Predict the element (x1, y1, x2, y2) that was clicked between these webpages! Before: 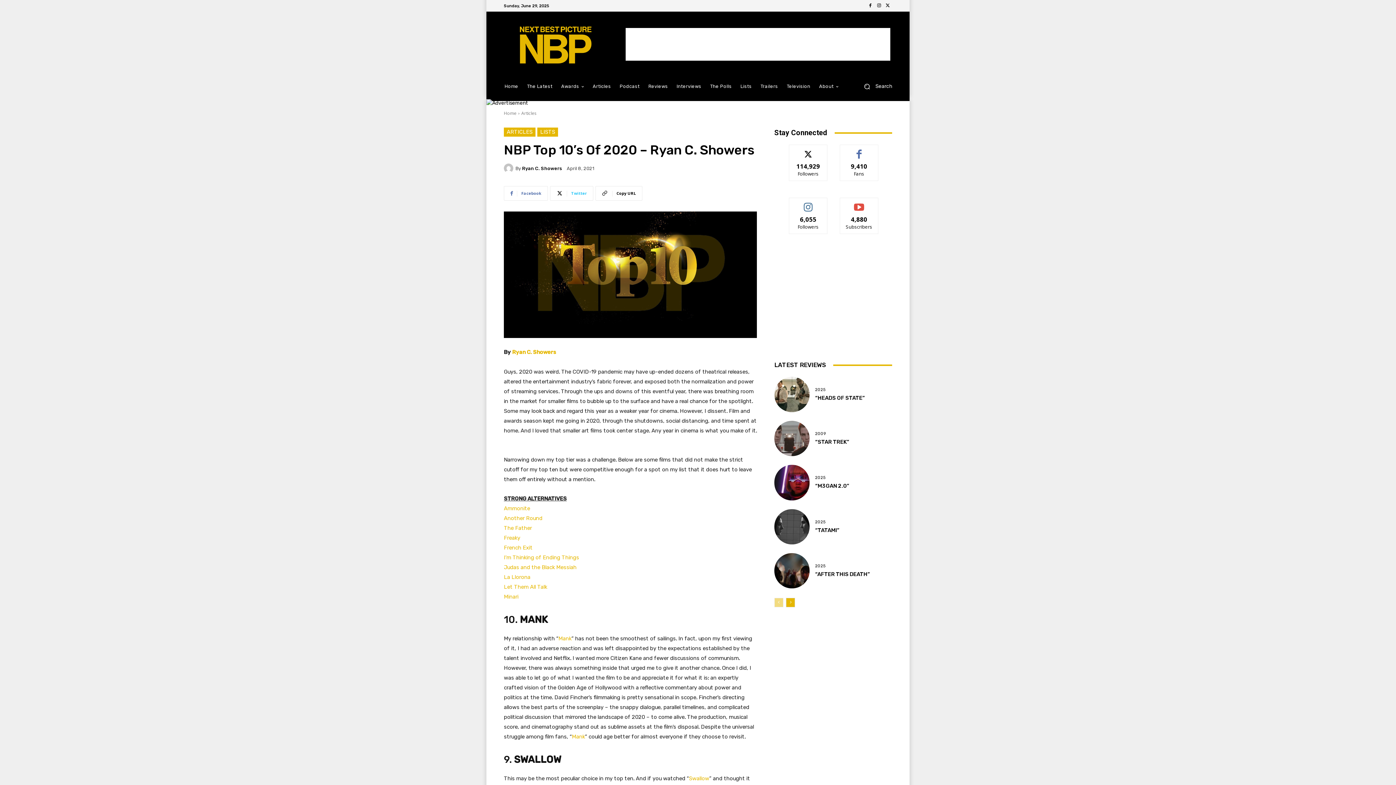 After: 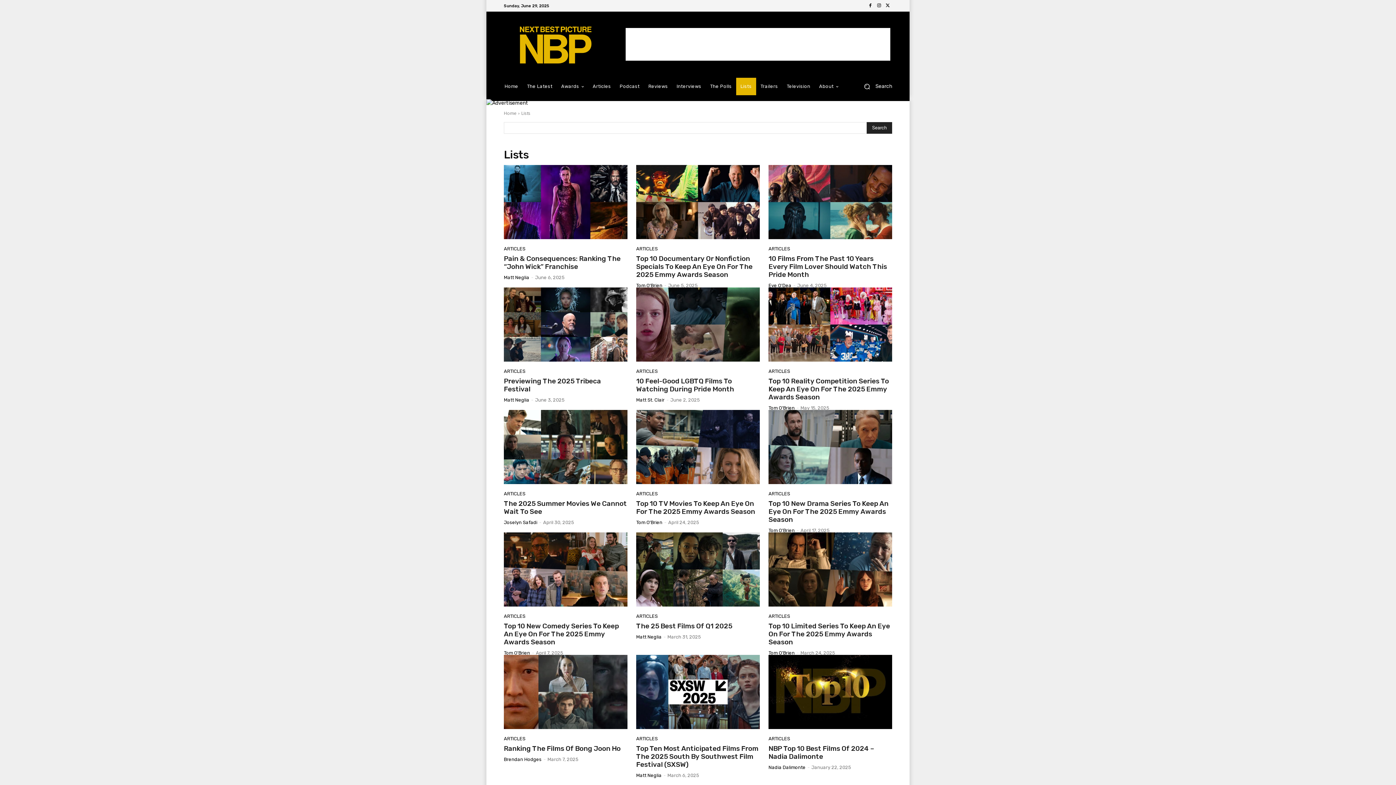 Action: bbox: (736, 77, 756, 95) label: Lists